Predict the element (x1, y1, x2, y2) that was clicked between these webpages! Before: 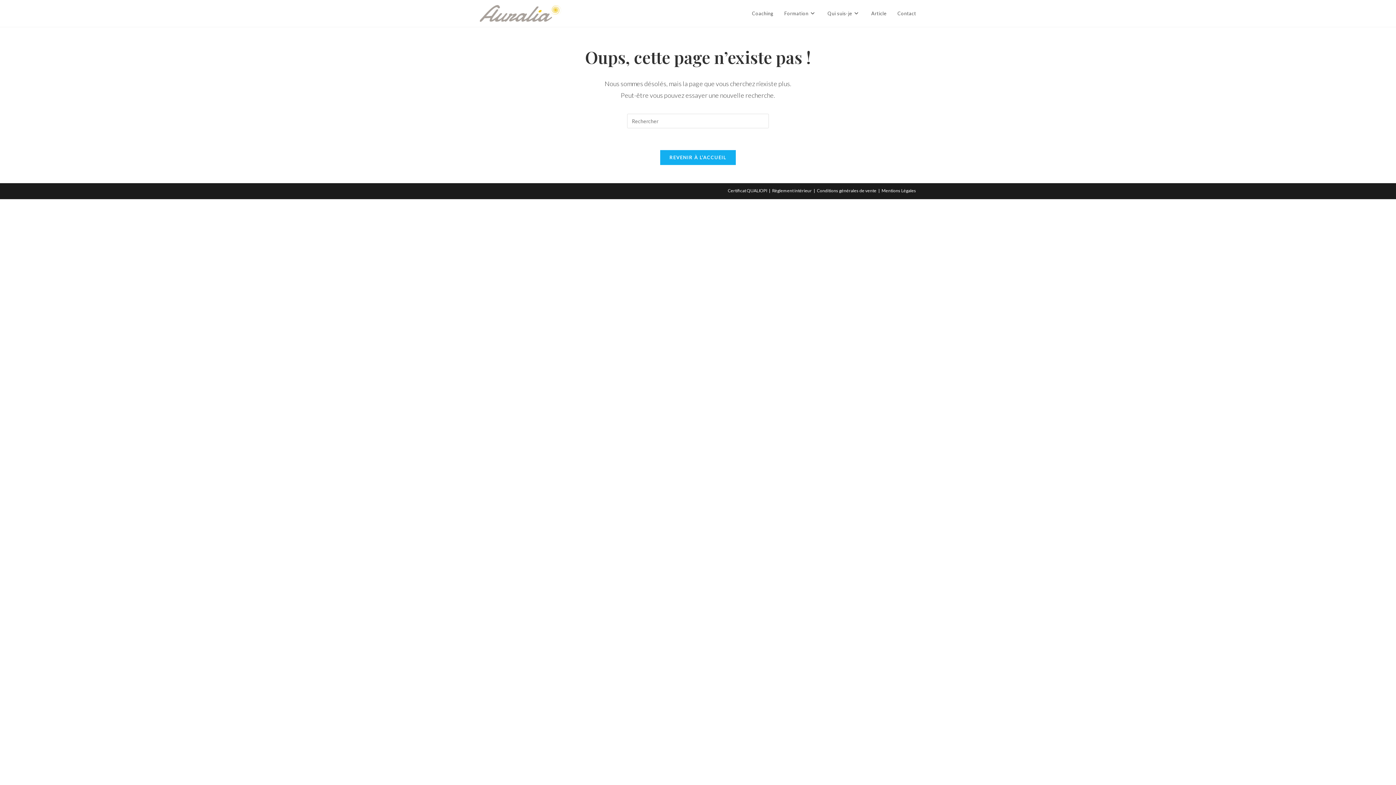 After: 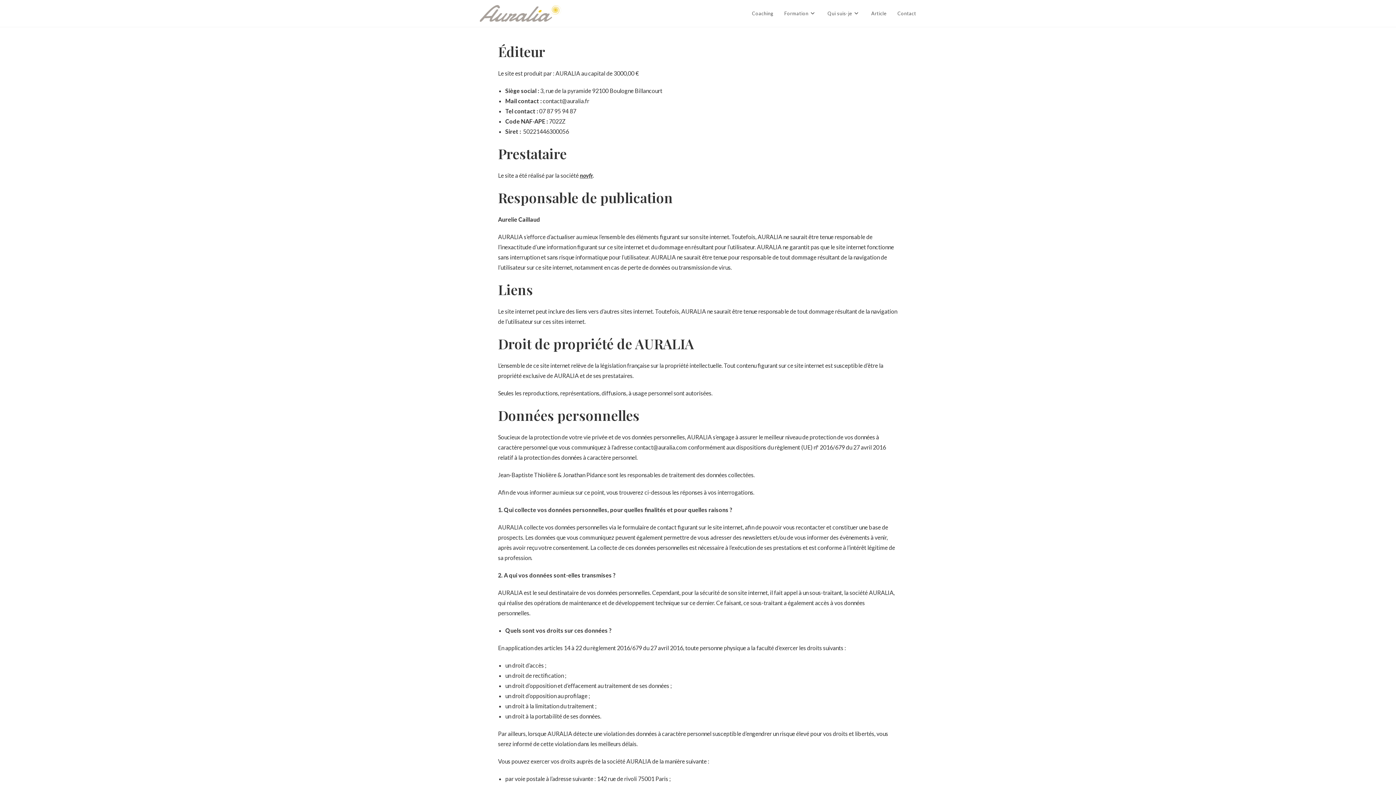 Action: bbox: (881, 188, 916, 193) label: Mentions Légales